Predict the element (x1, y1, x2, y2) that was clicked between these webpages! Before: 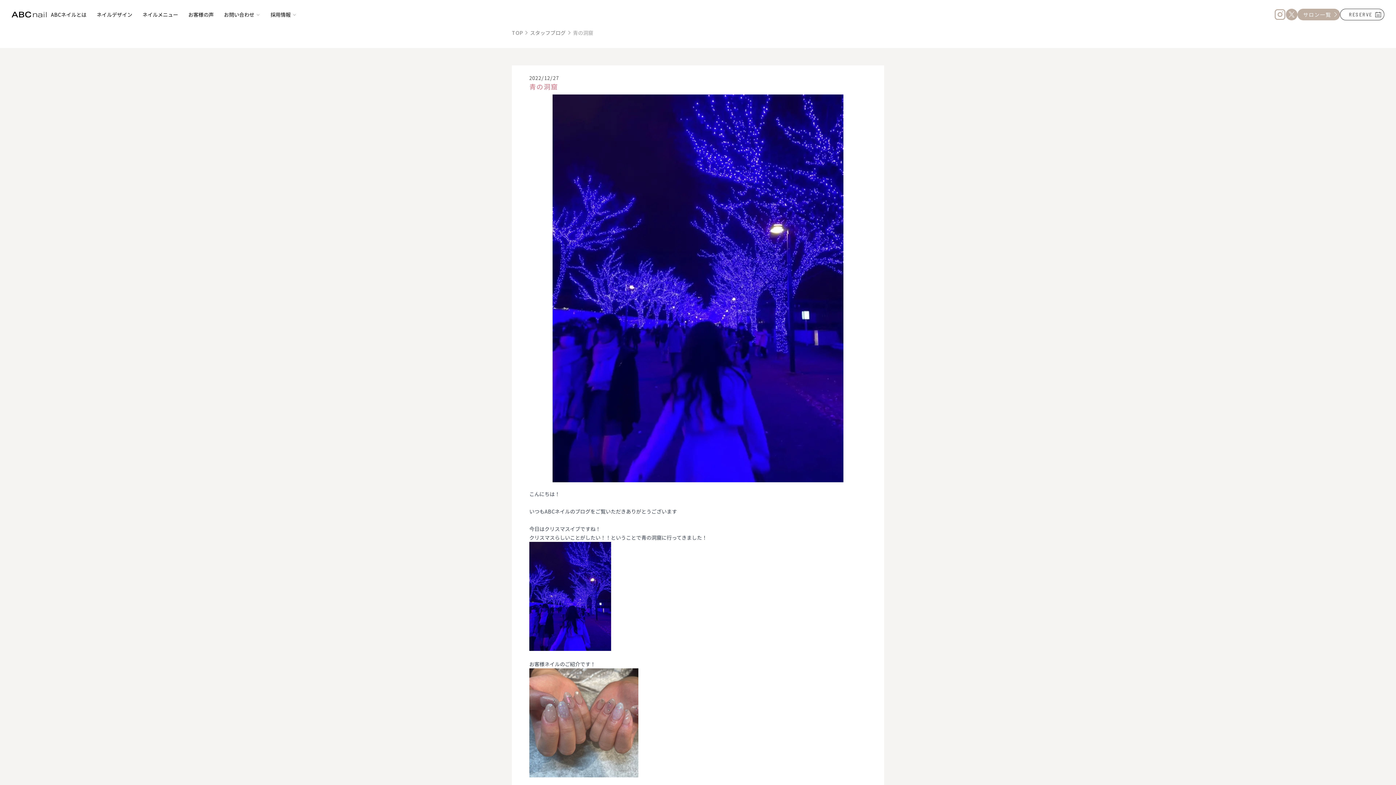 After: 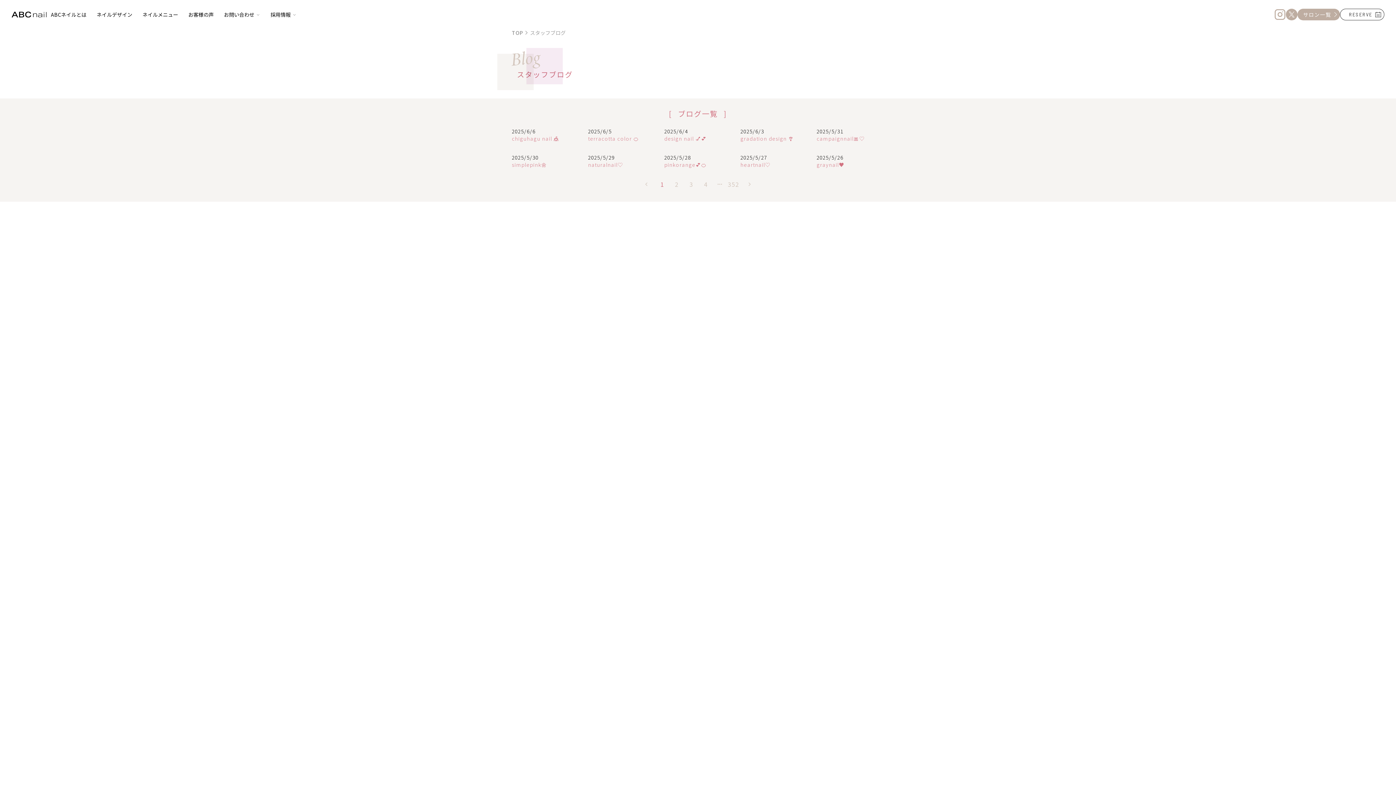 Action: bbox: (530, 29, 565, 36) label: スタッフブログ